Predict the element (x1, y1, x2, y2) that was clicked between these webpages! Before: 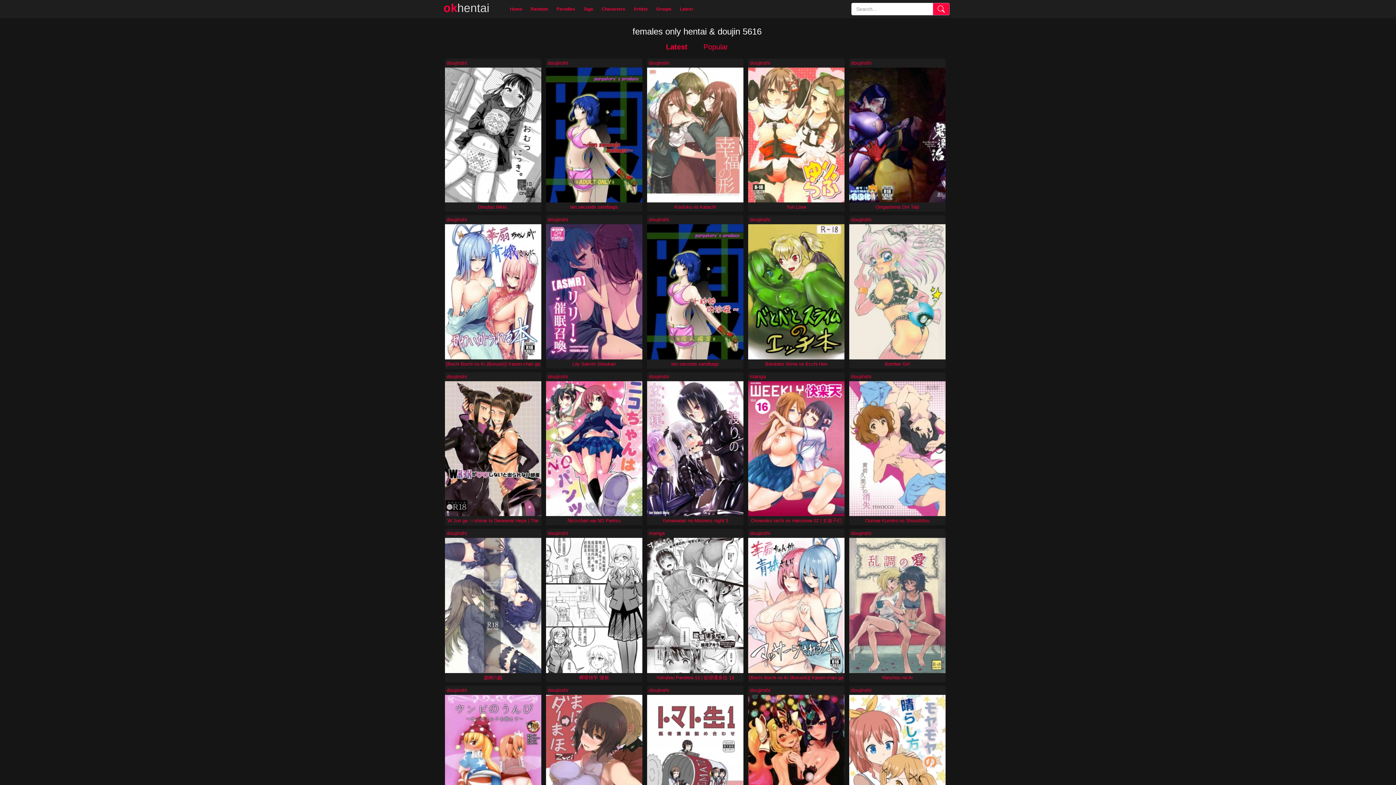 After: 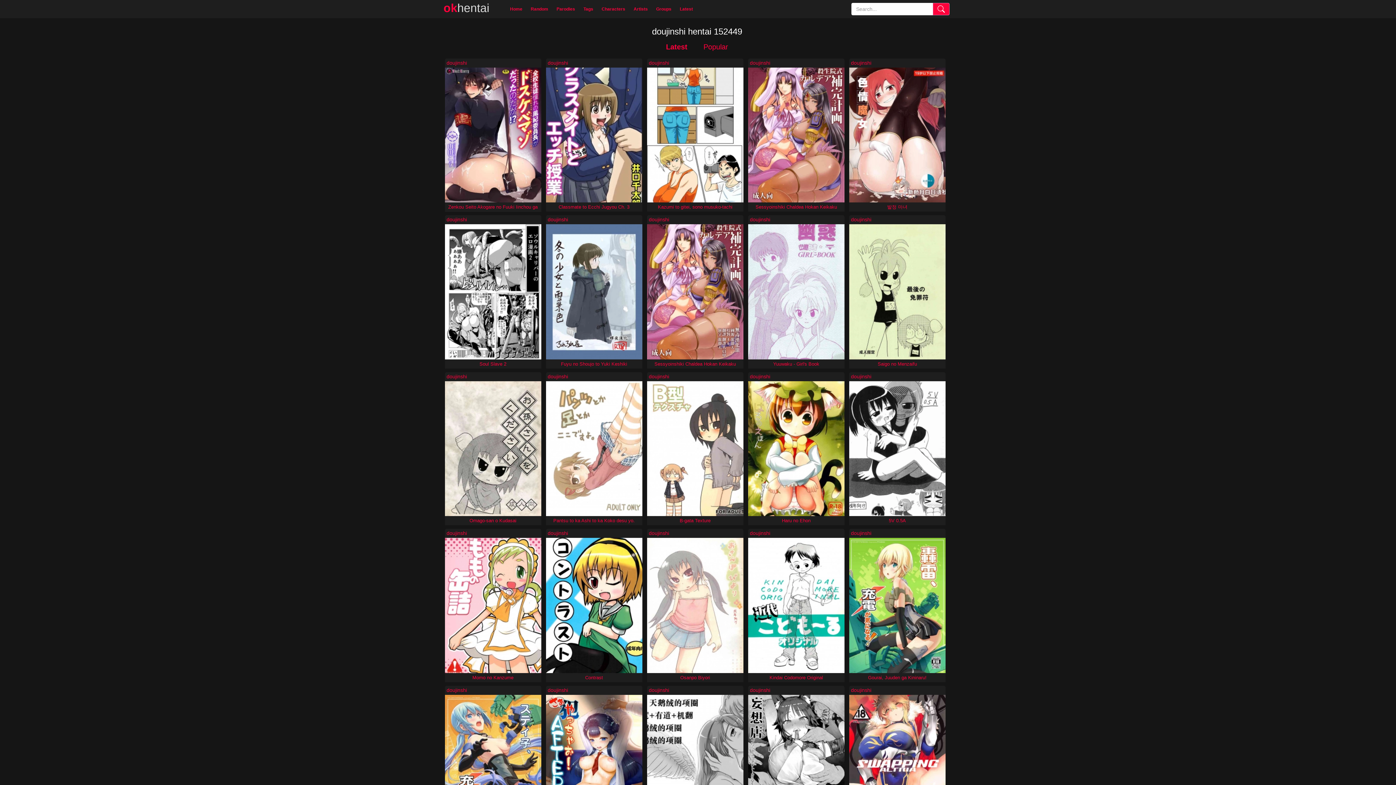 Action: label: doujinshi bbox: (546, 372, 642, 381)